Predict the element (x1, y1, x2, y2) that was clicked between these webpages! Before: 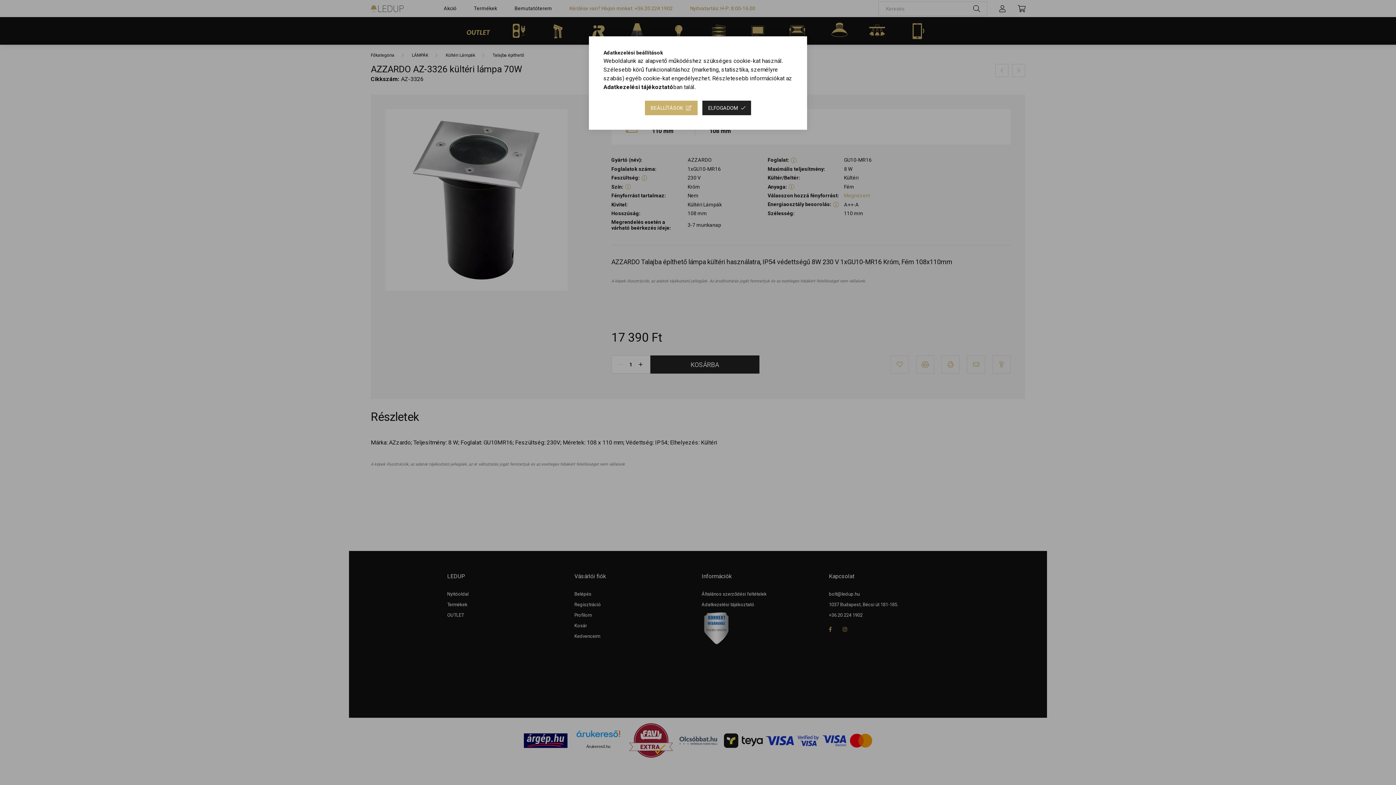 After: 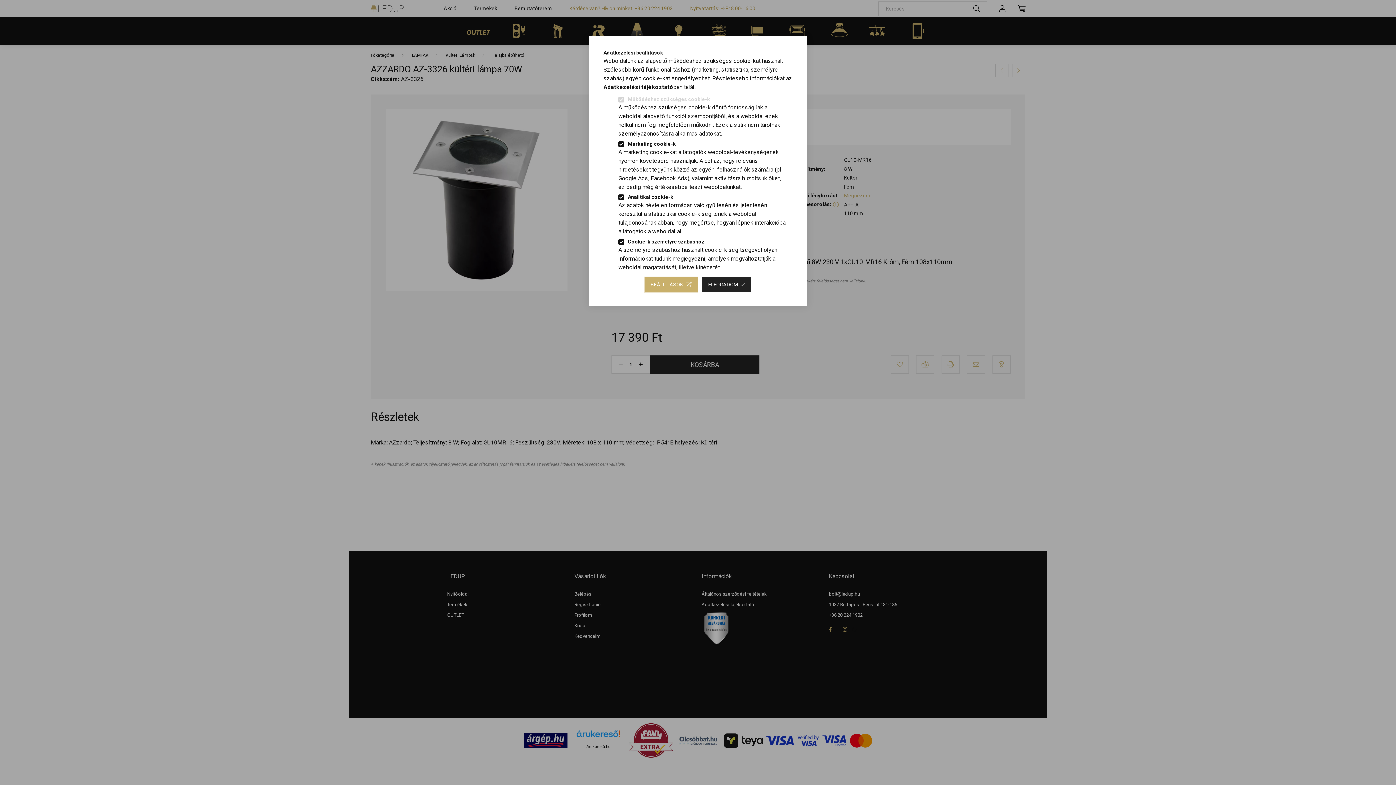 Action: bbox: (644, 100, 697, 115) label: BEÁLLÍTÁSOK